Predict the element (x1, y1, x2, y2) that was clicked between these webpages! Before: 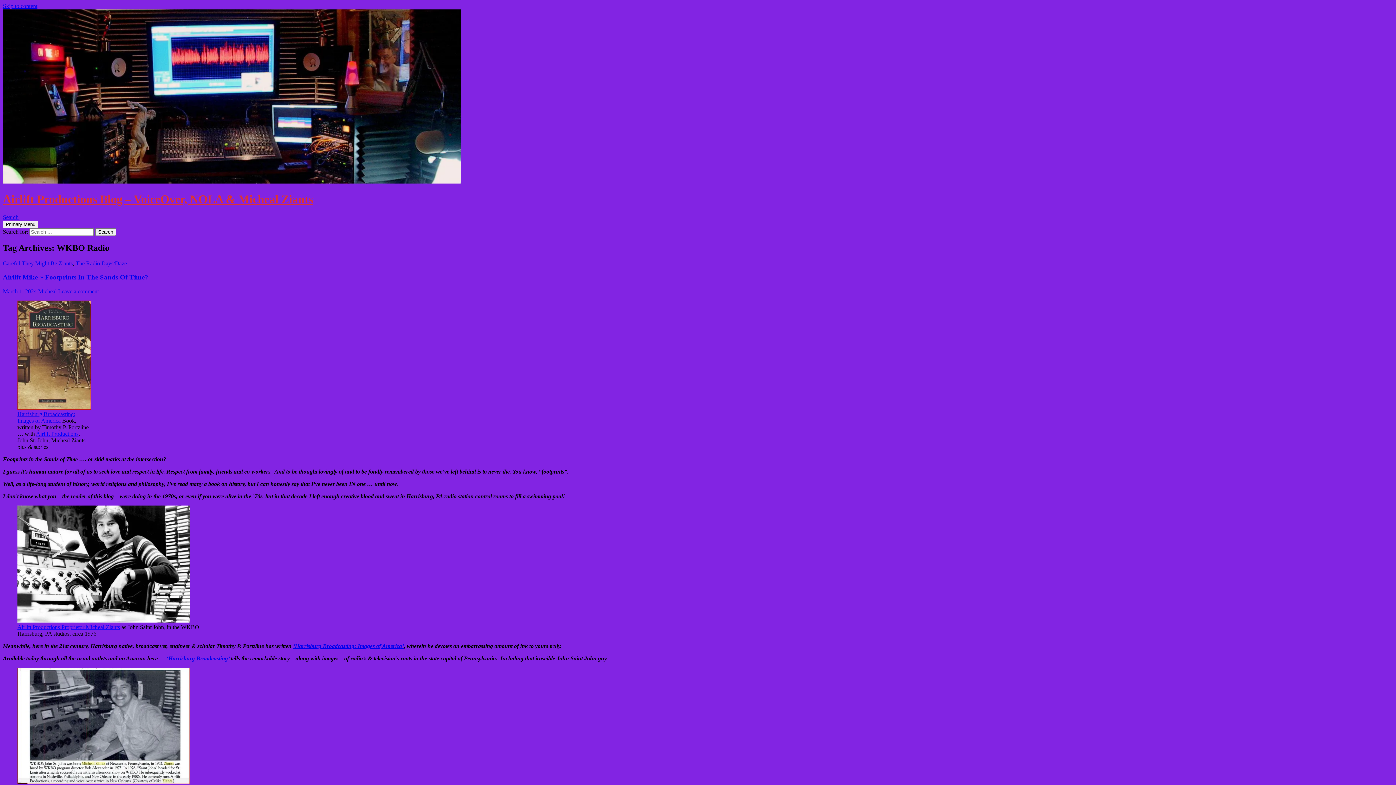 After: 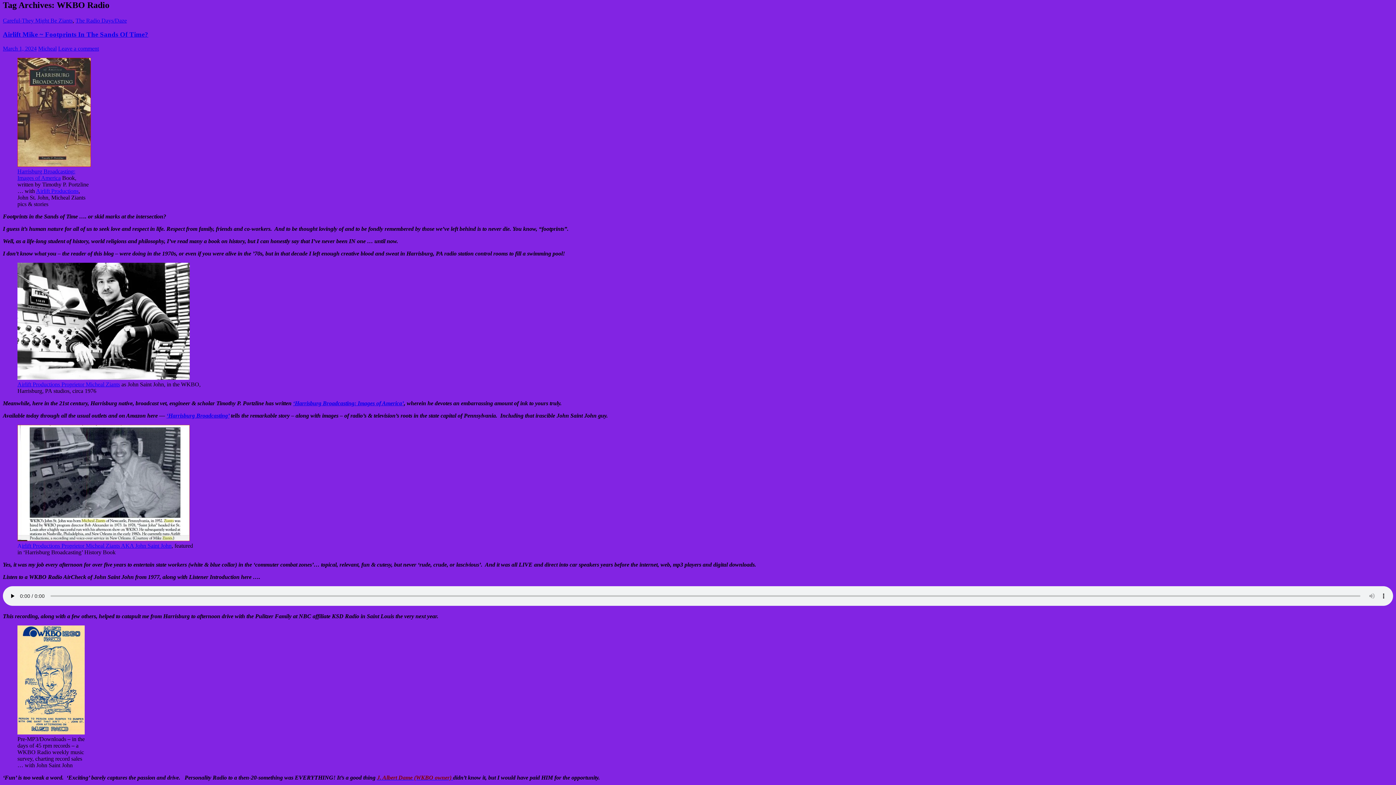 Action: bbox: (2, 2, 37, 9) label: Skip to content